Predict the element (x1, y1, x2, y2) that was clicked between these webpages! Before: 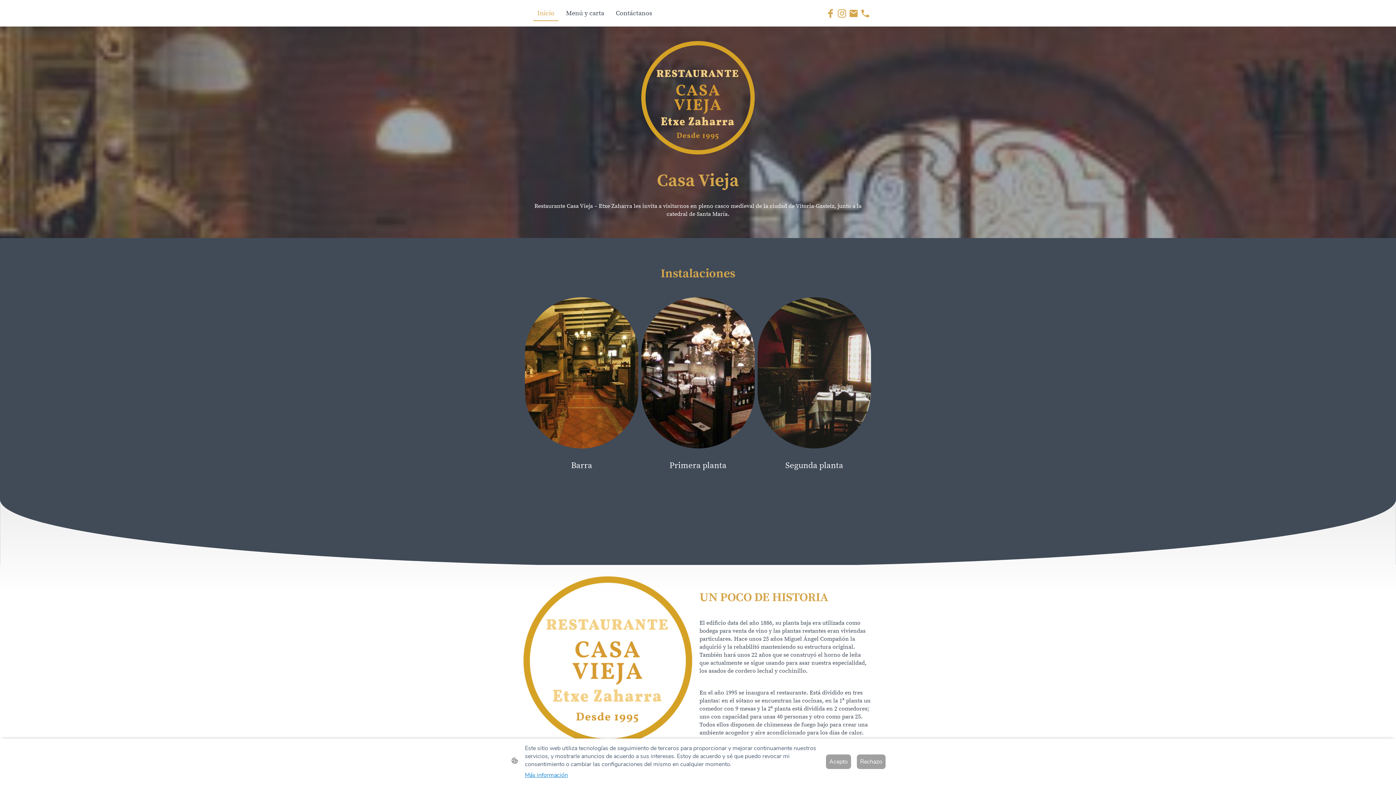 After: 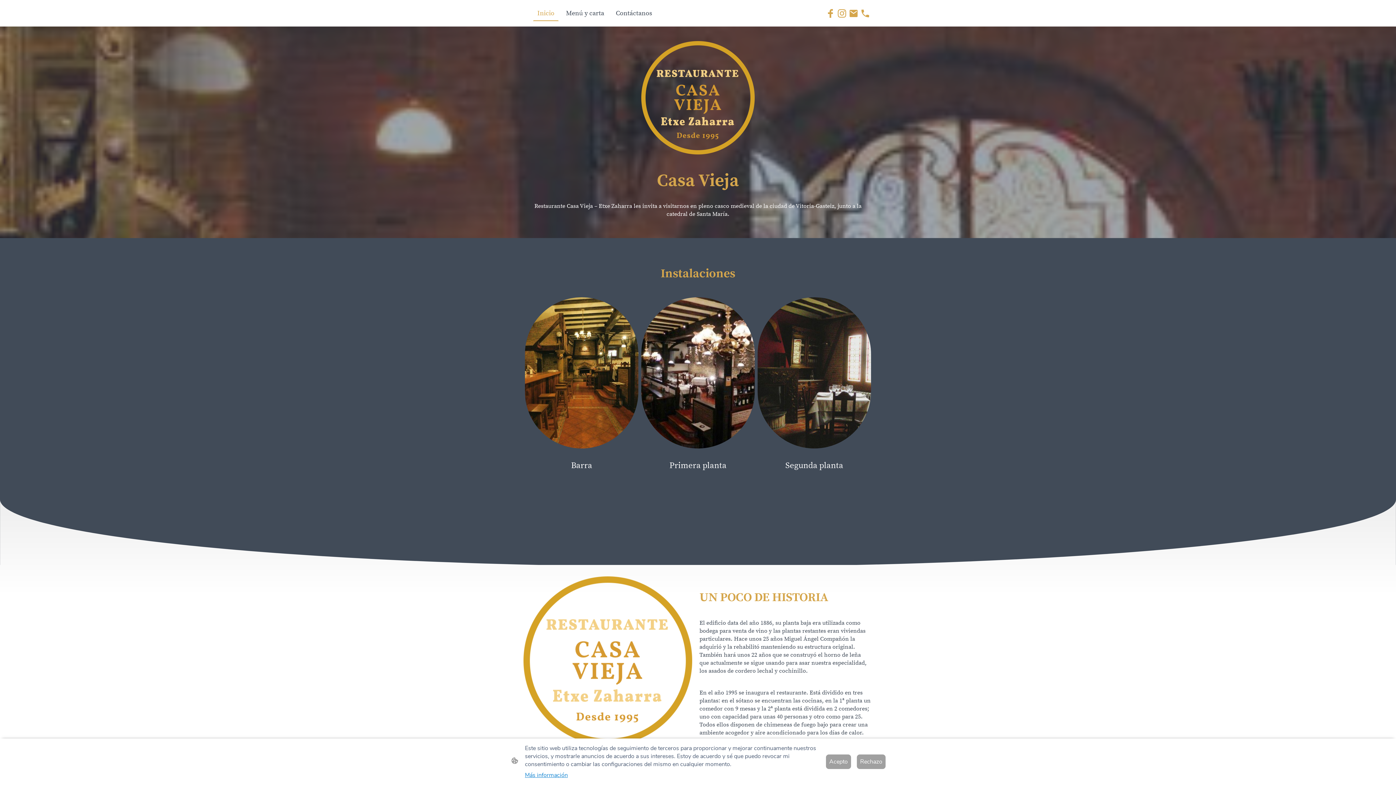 Action: bbox: (837, 8, 846, 17)